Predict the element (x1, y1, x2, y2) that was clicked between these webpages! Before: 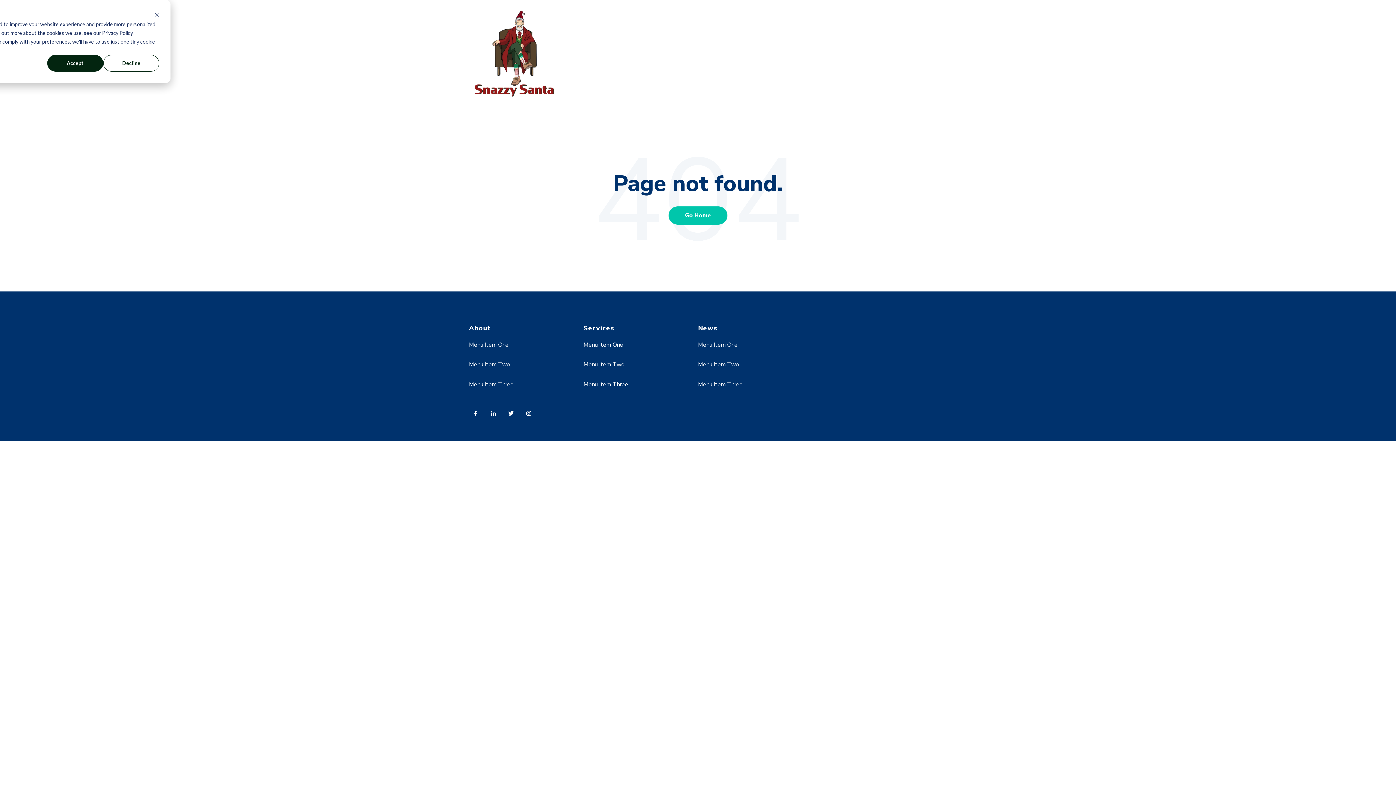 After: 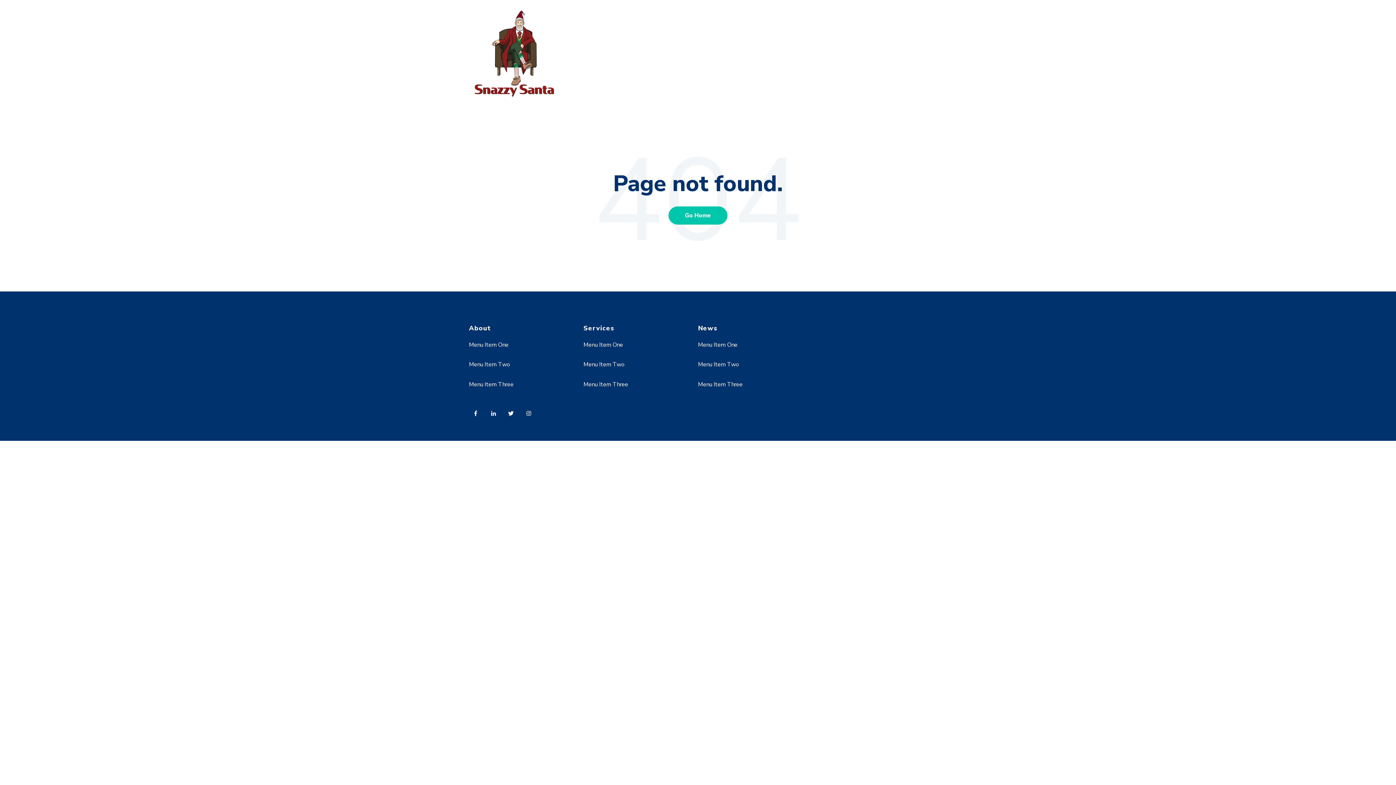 Action: bbox: (103, 54, 159, 71) label: Decline